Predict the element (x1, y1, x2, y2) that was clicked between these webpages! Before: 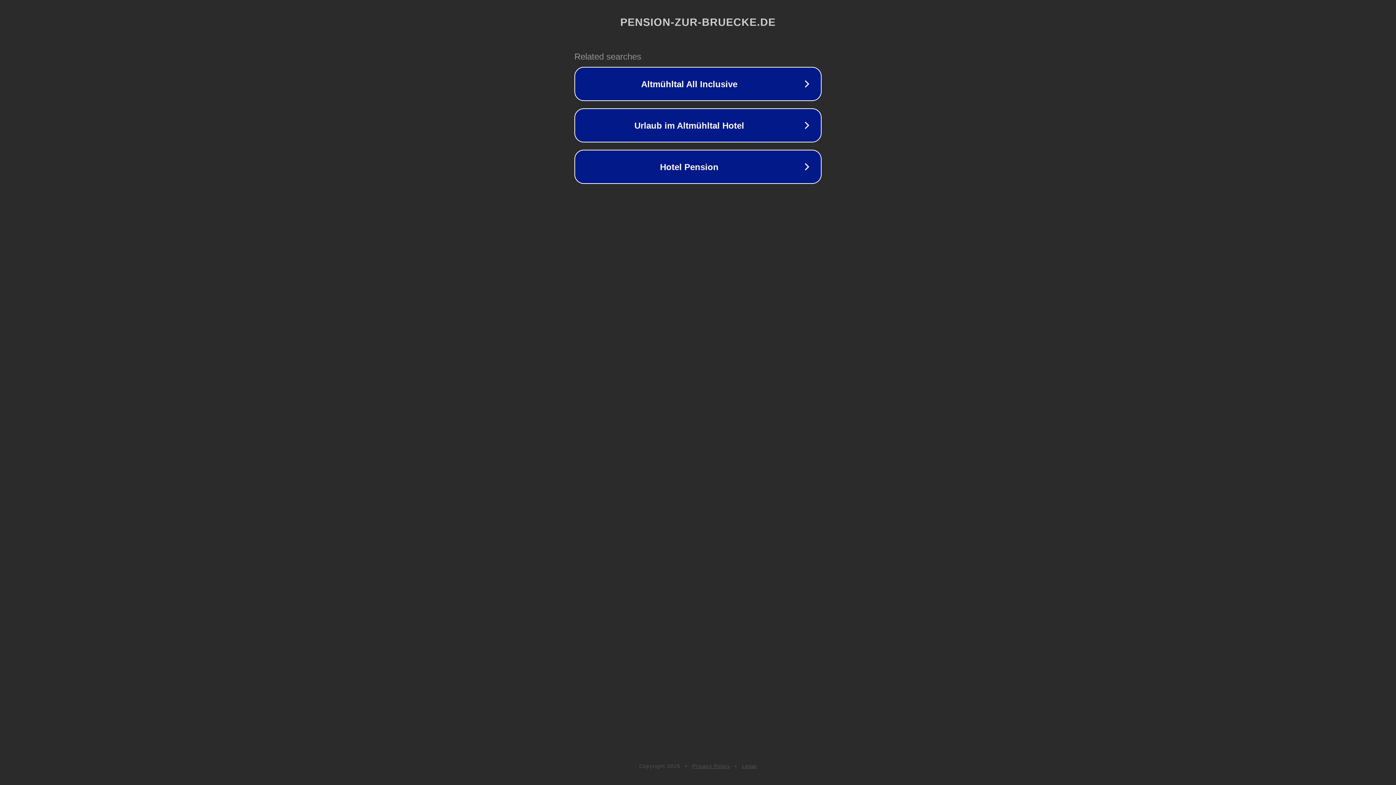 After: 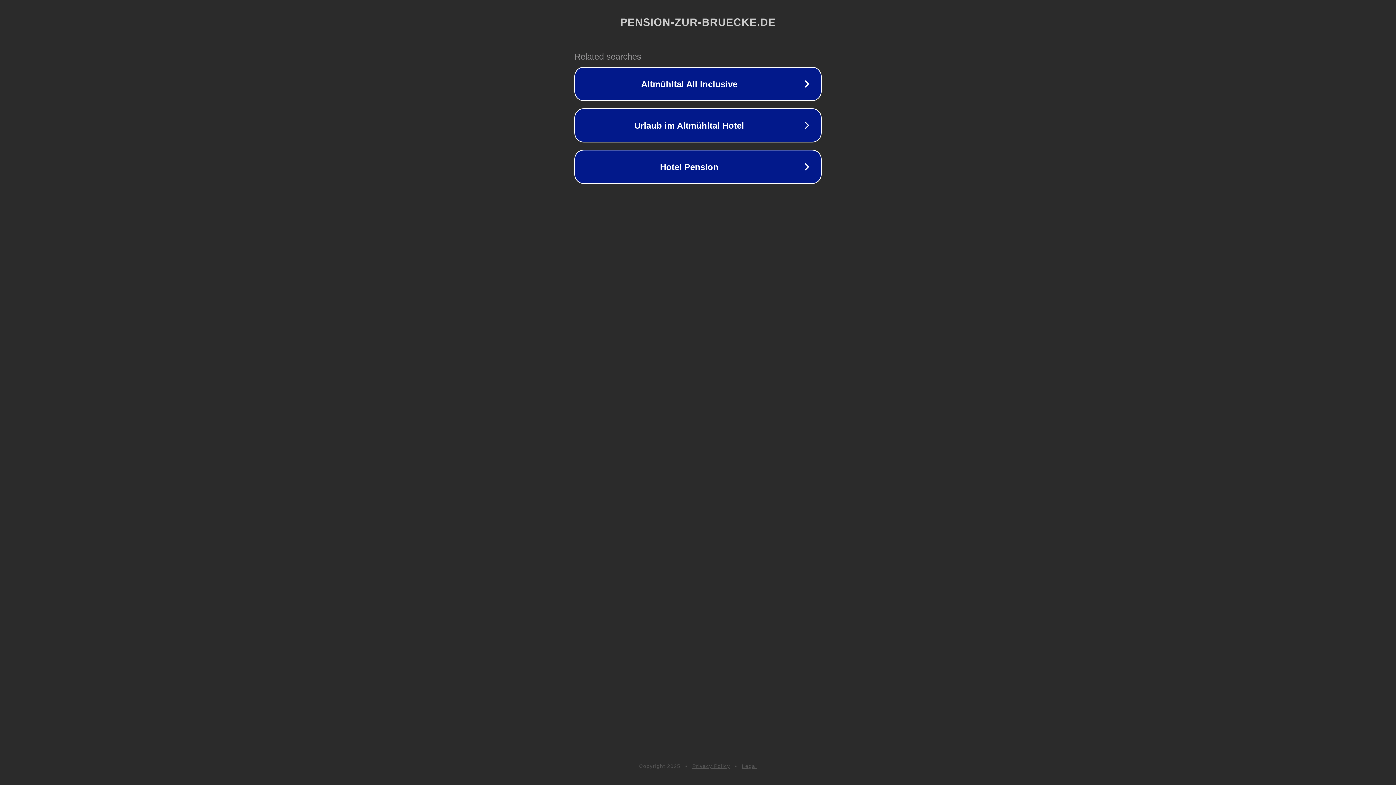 Action: bbox: (742, 763, 757, 769) label: Legal